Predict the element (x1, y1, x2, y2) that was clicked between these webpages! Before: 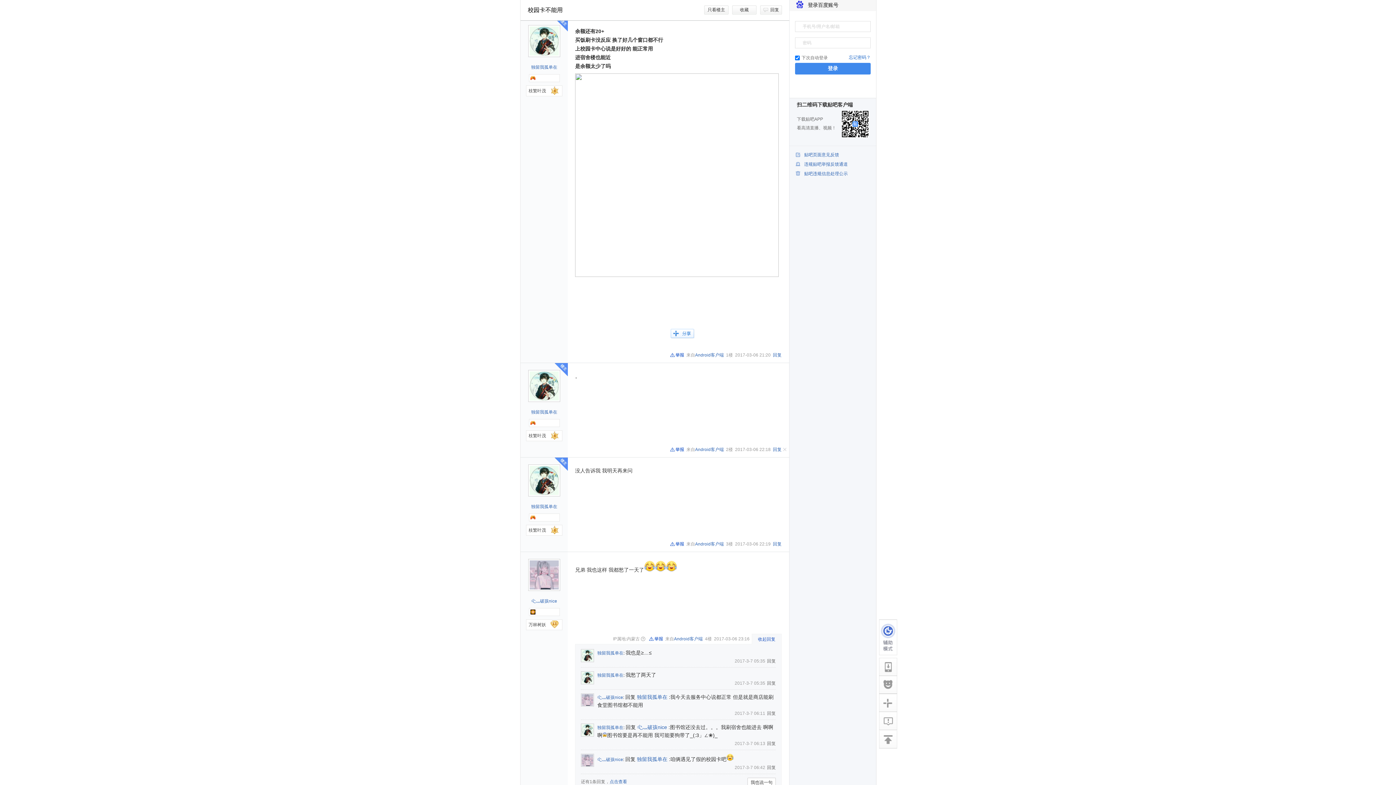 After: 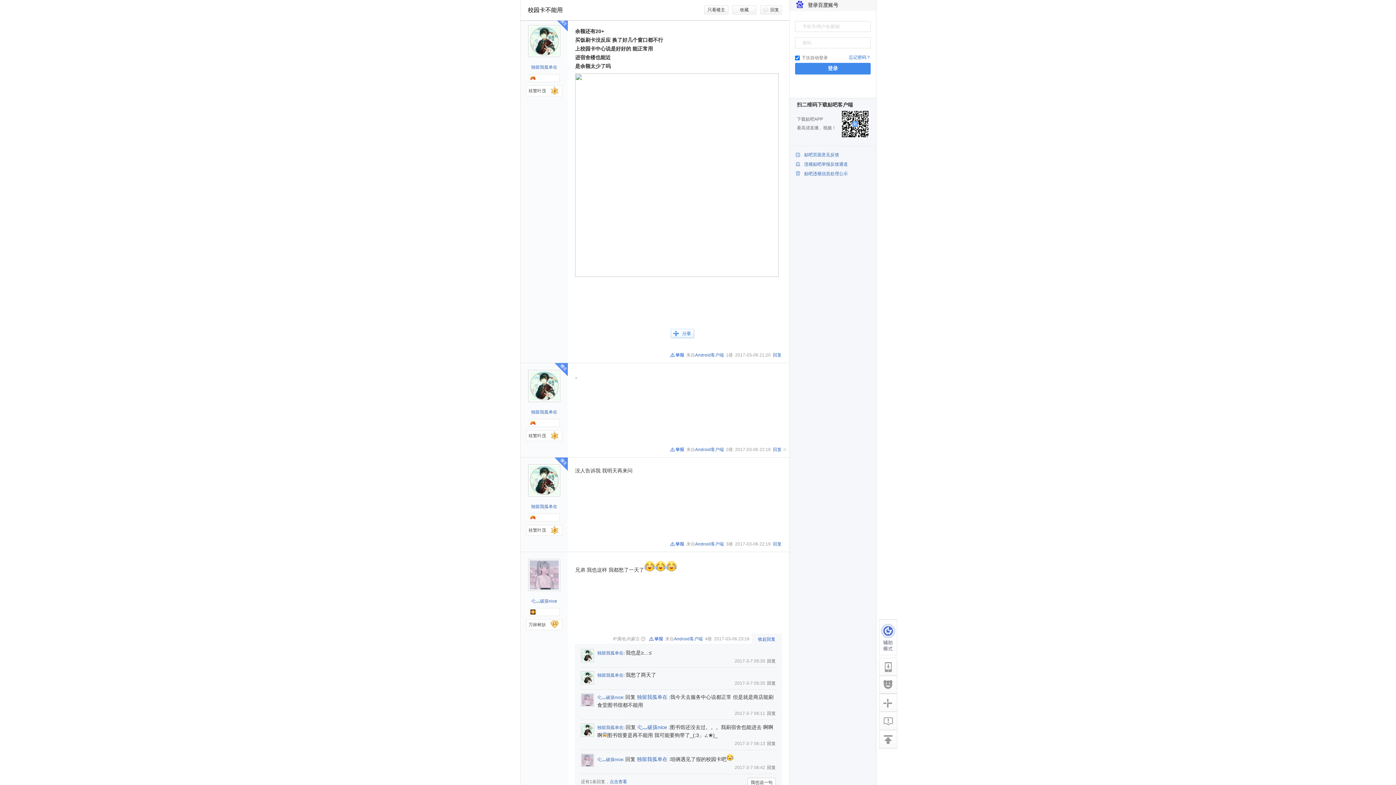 Action: bbox: (804, 152, 870, 157) label: 贴吧页面意见反馈